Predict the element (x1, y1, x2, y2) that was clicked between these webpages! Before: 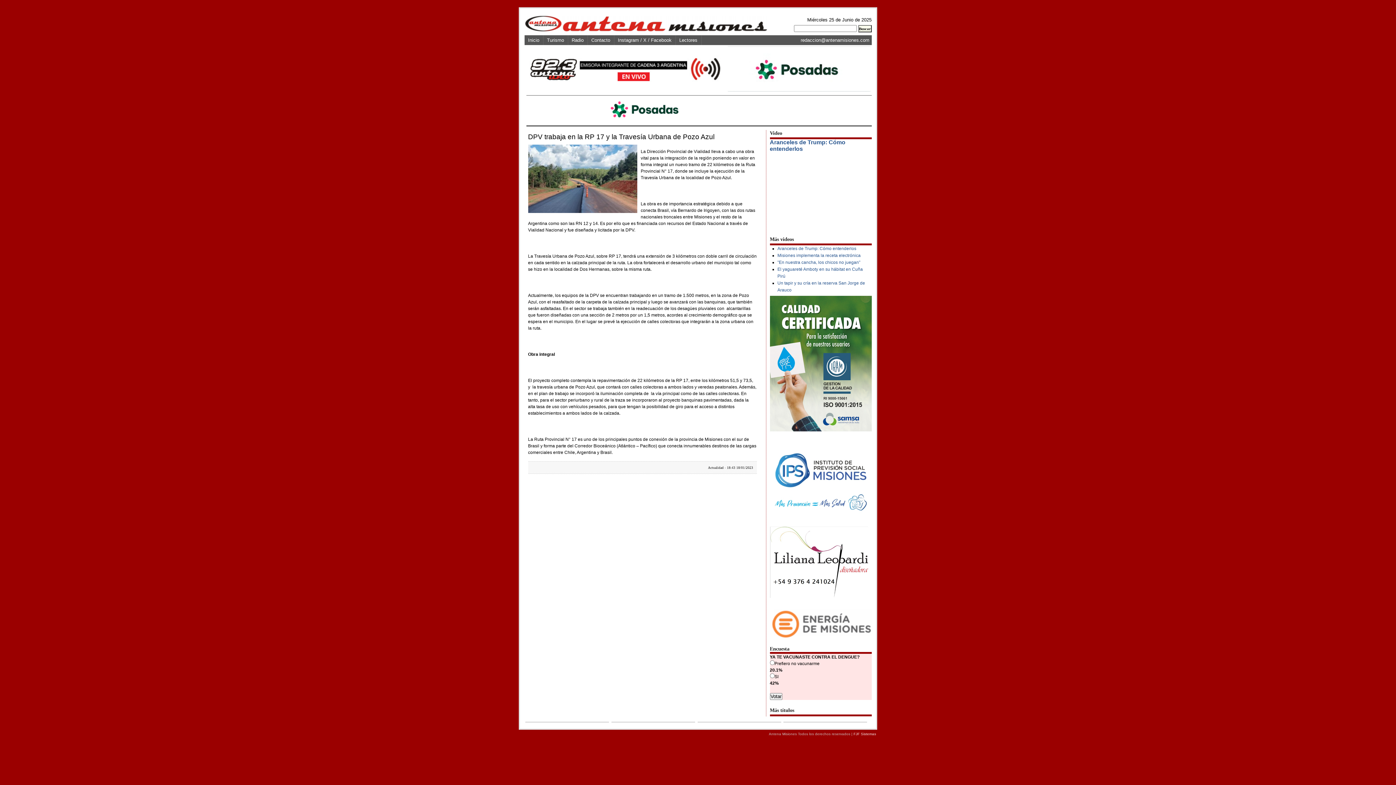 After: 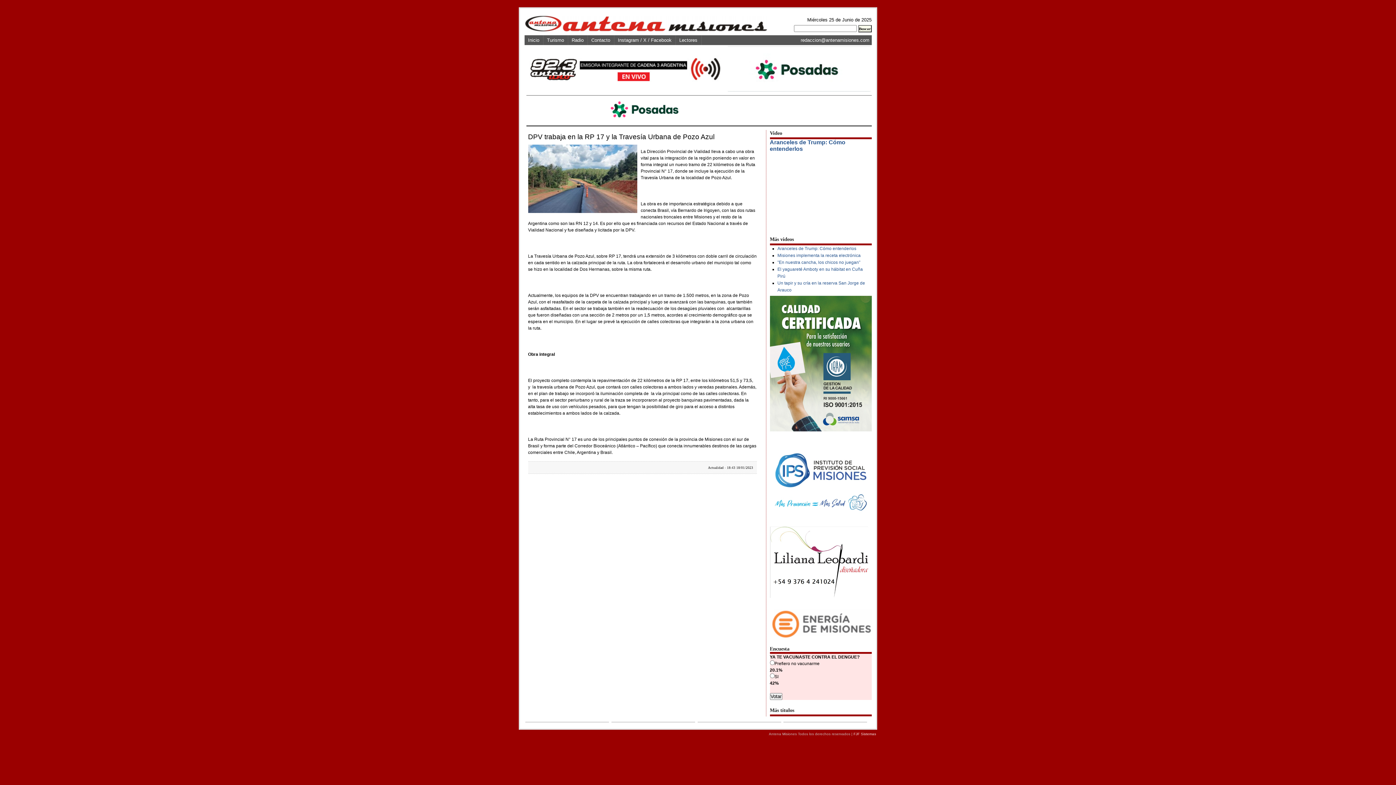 Action: bbox: (526, 118, 871, 123)